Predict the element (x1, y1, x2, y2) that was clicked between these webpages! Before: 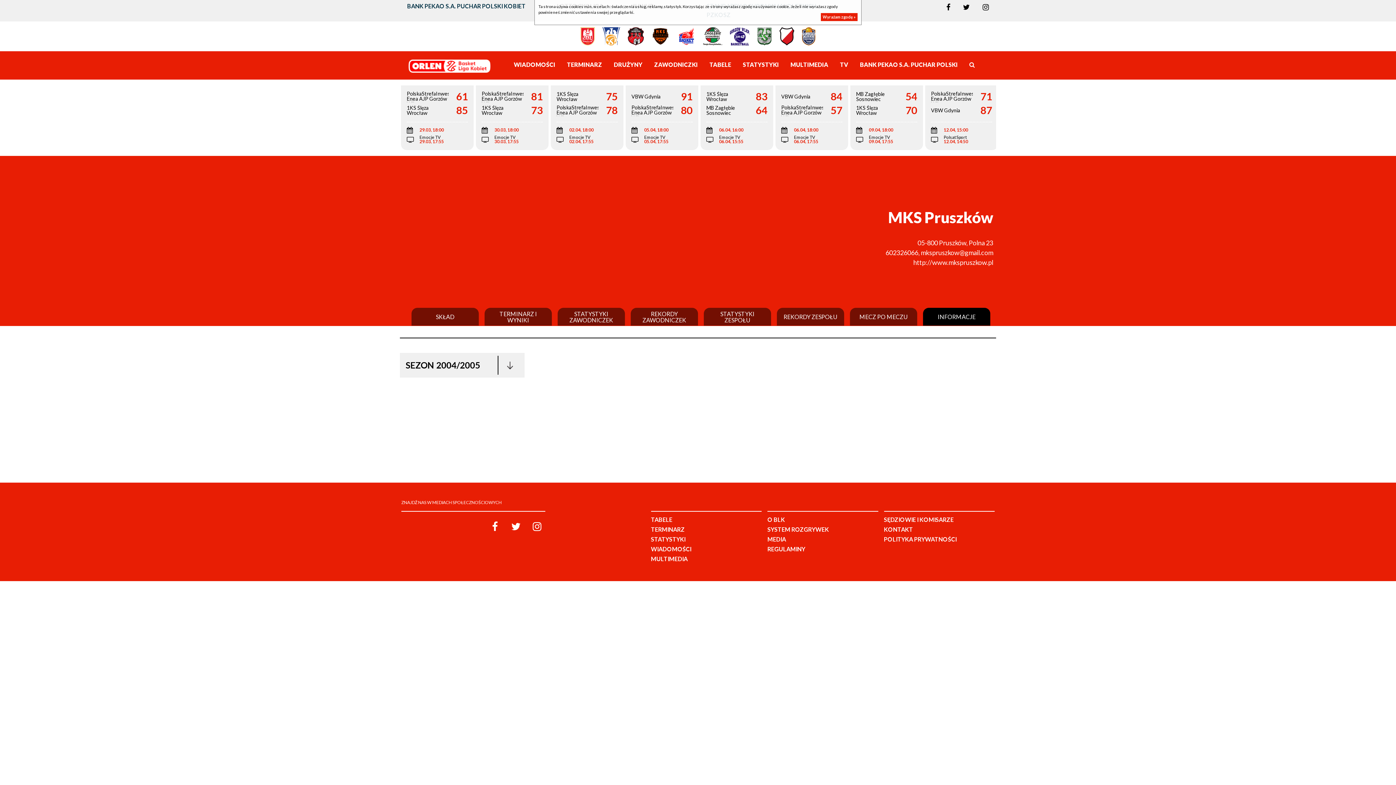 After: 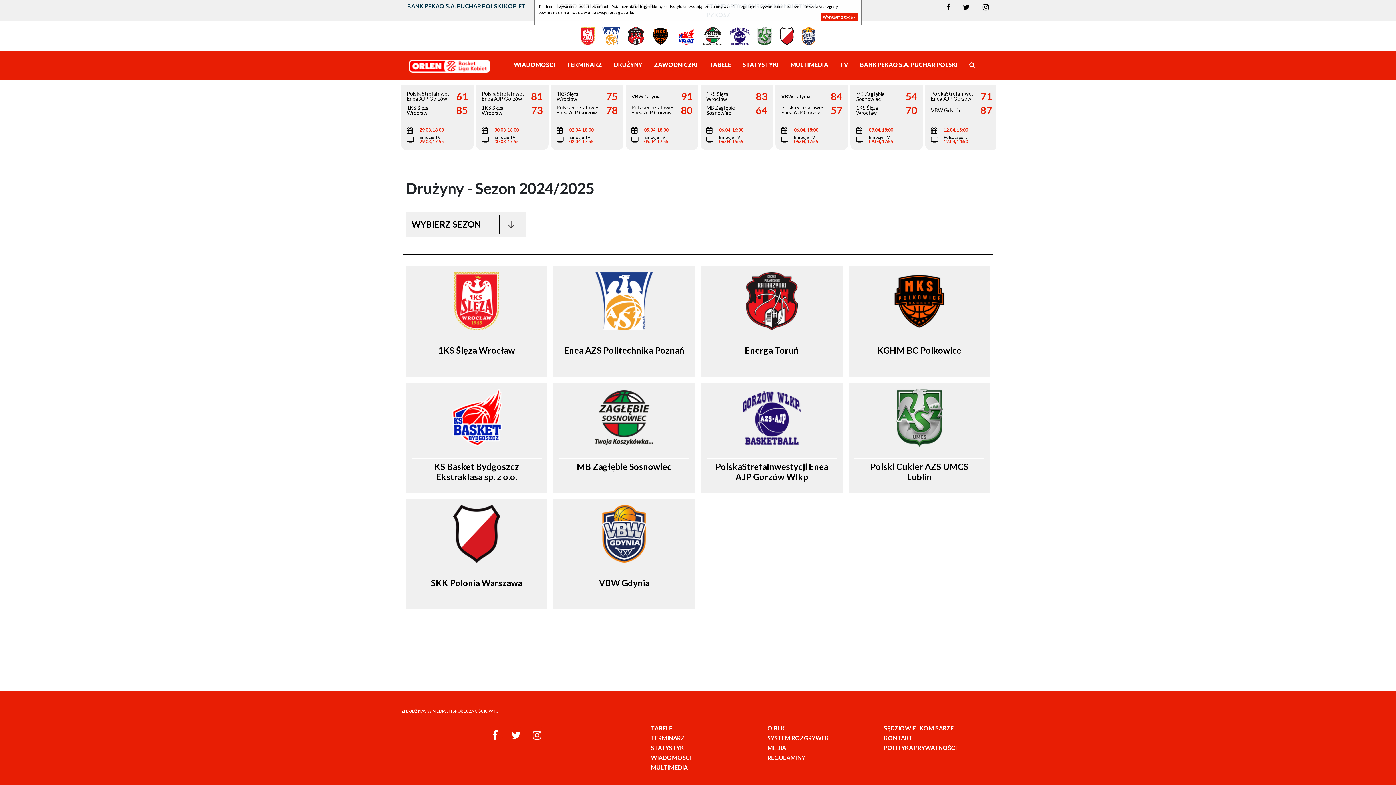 Action: bbox: (613, 60, 642, 70) label: DRUŻYNY